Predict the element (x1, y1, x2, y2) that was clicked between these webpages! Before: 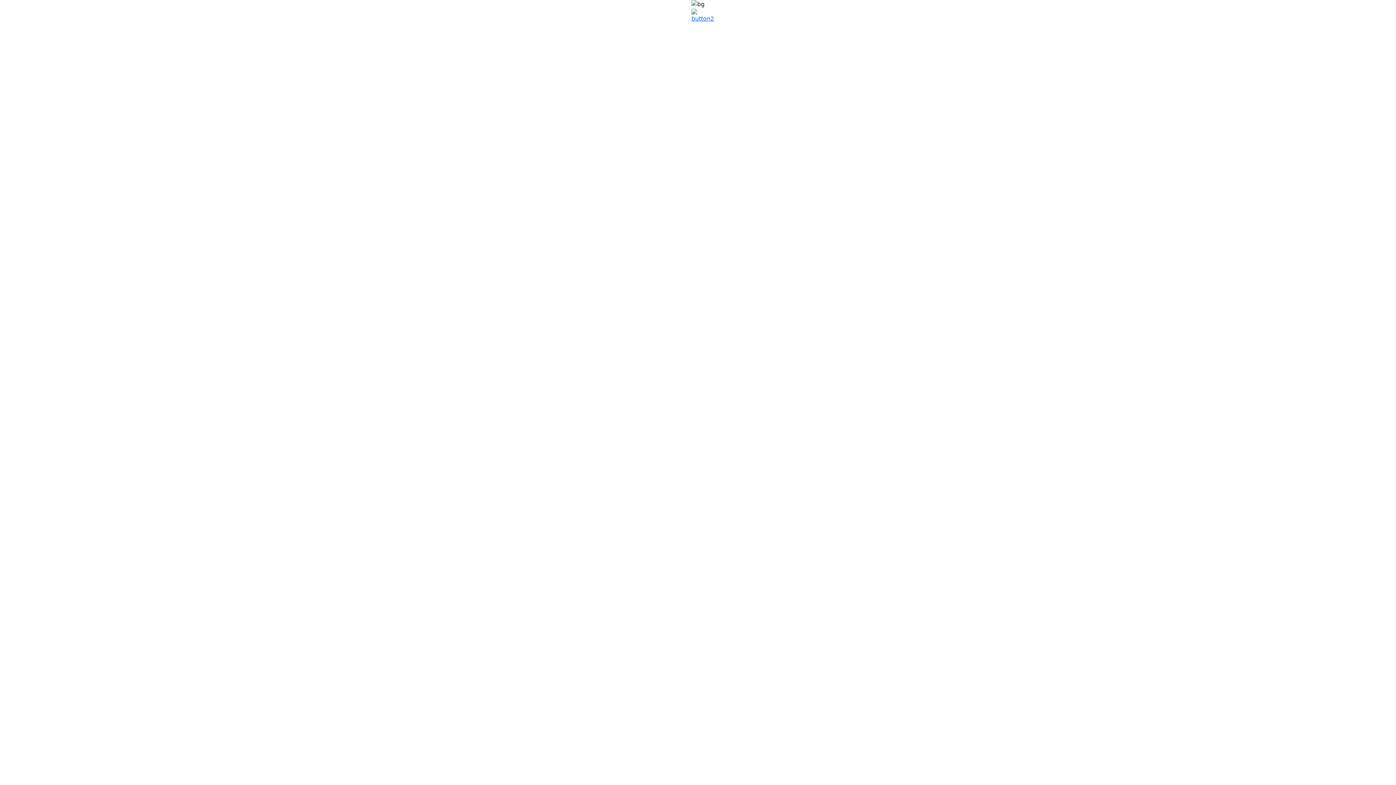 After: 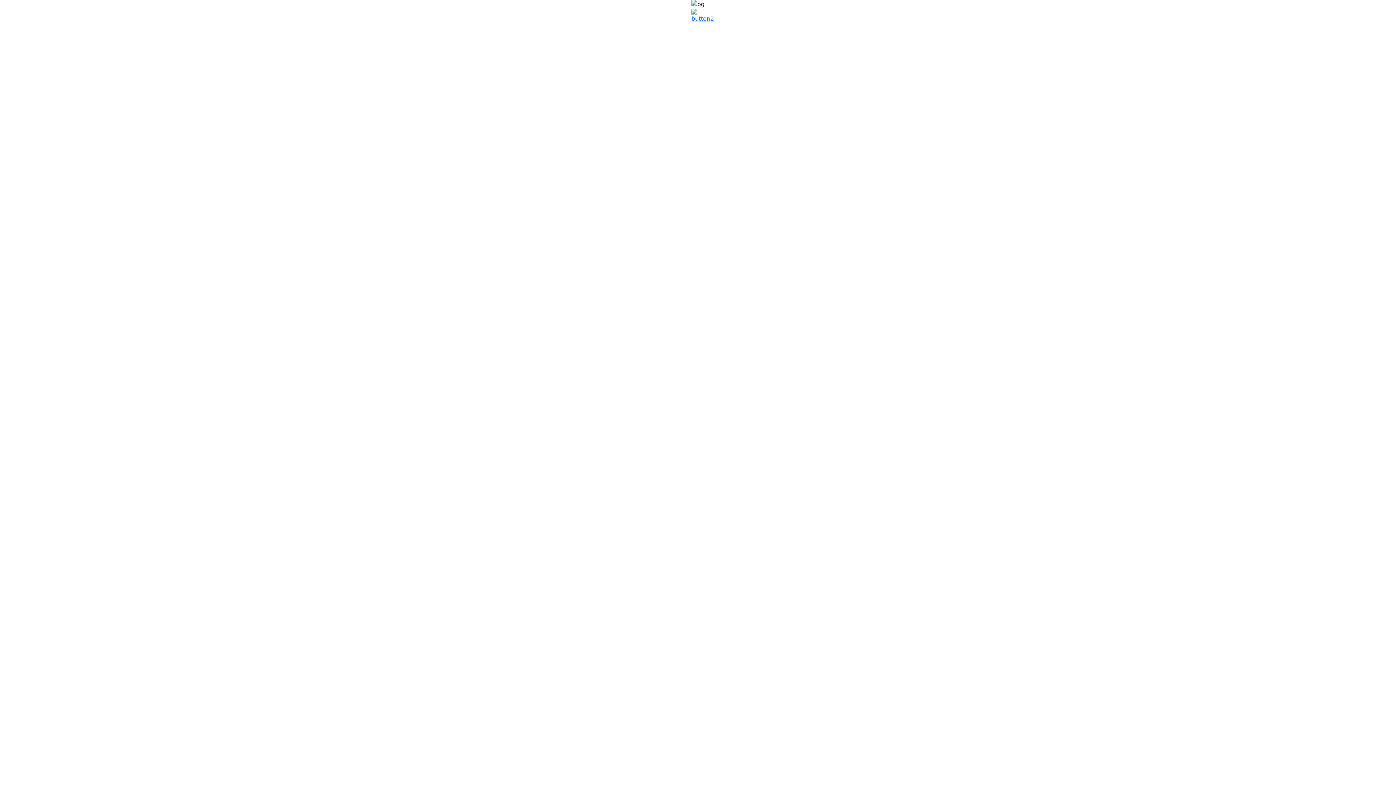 Action: bbox: (691, 12, 714, 19)